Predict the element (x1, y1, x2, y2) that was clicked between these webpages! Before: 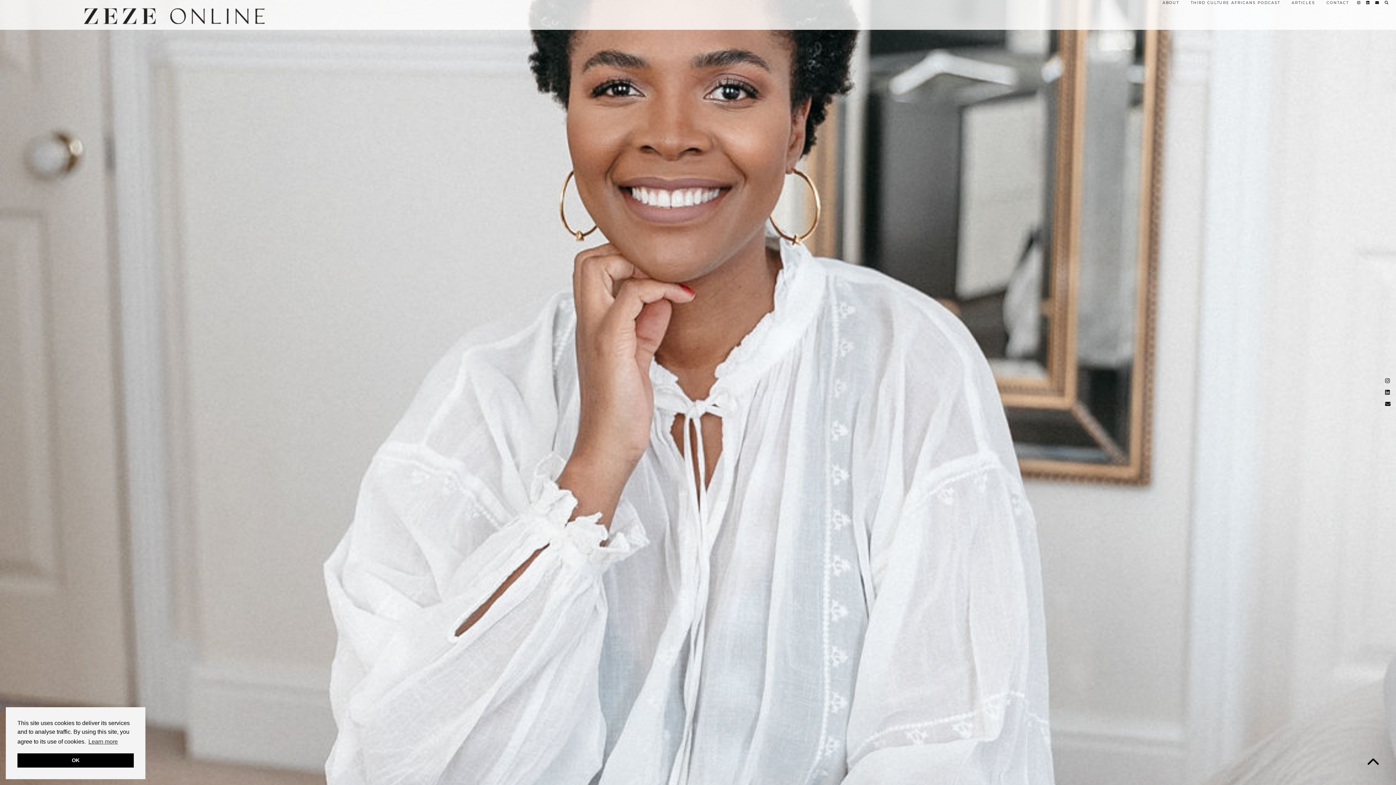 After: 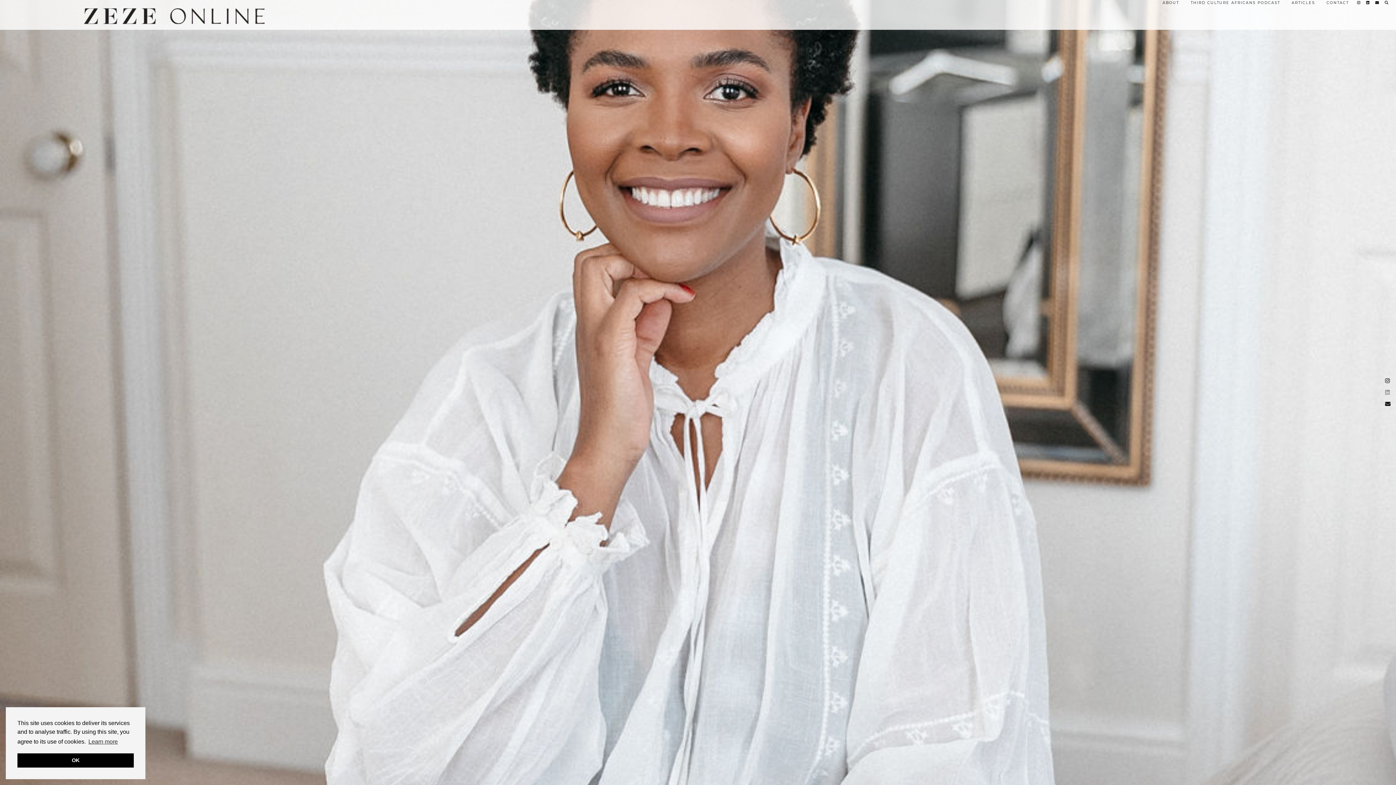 Action: bbox: (1383, 386, 1392, 398)